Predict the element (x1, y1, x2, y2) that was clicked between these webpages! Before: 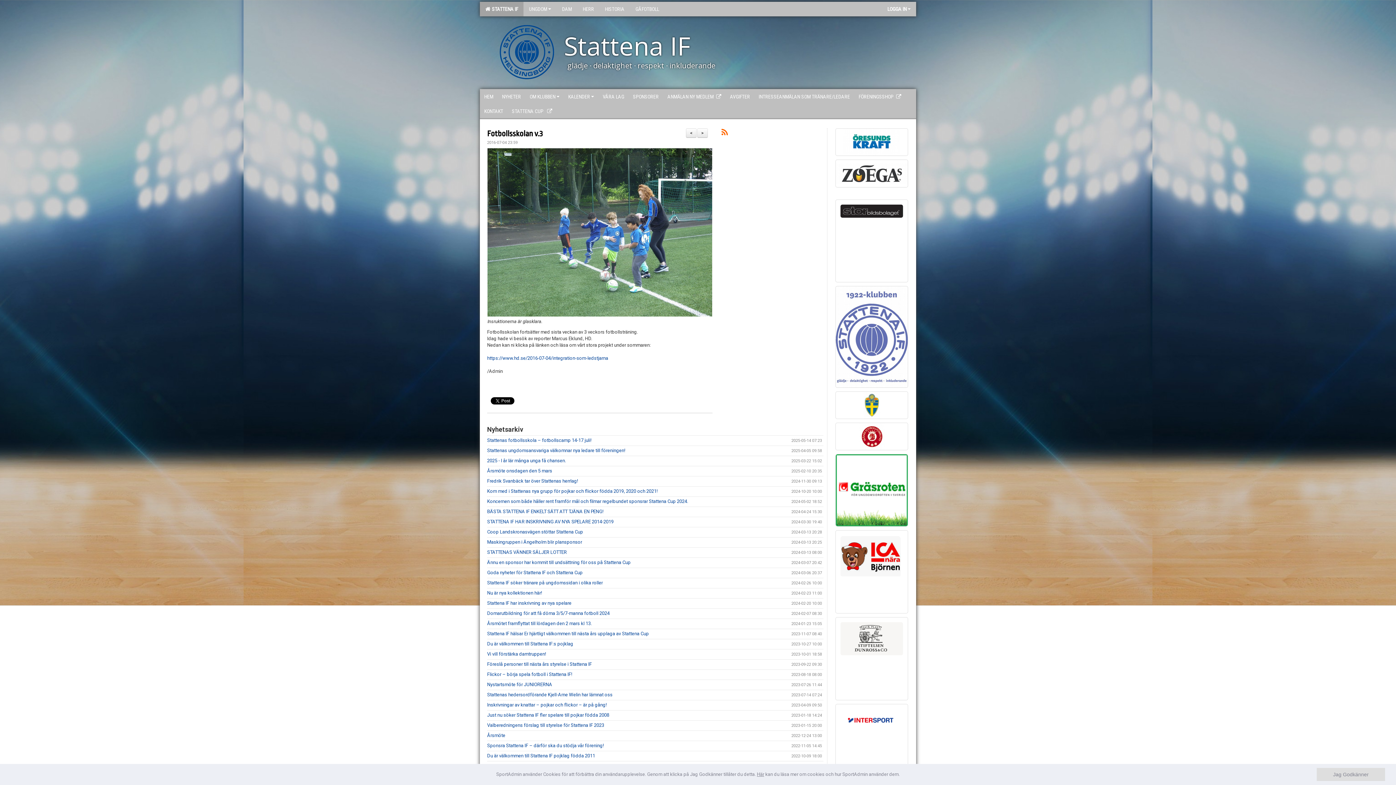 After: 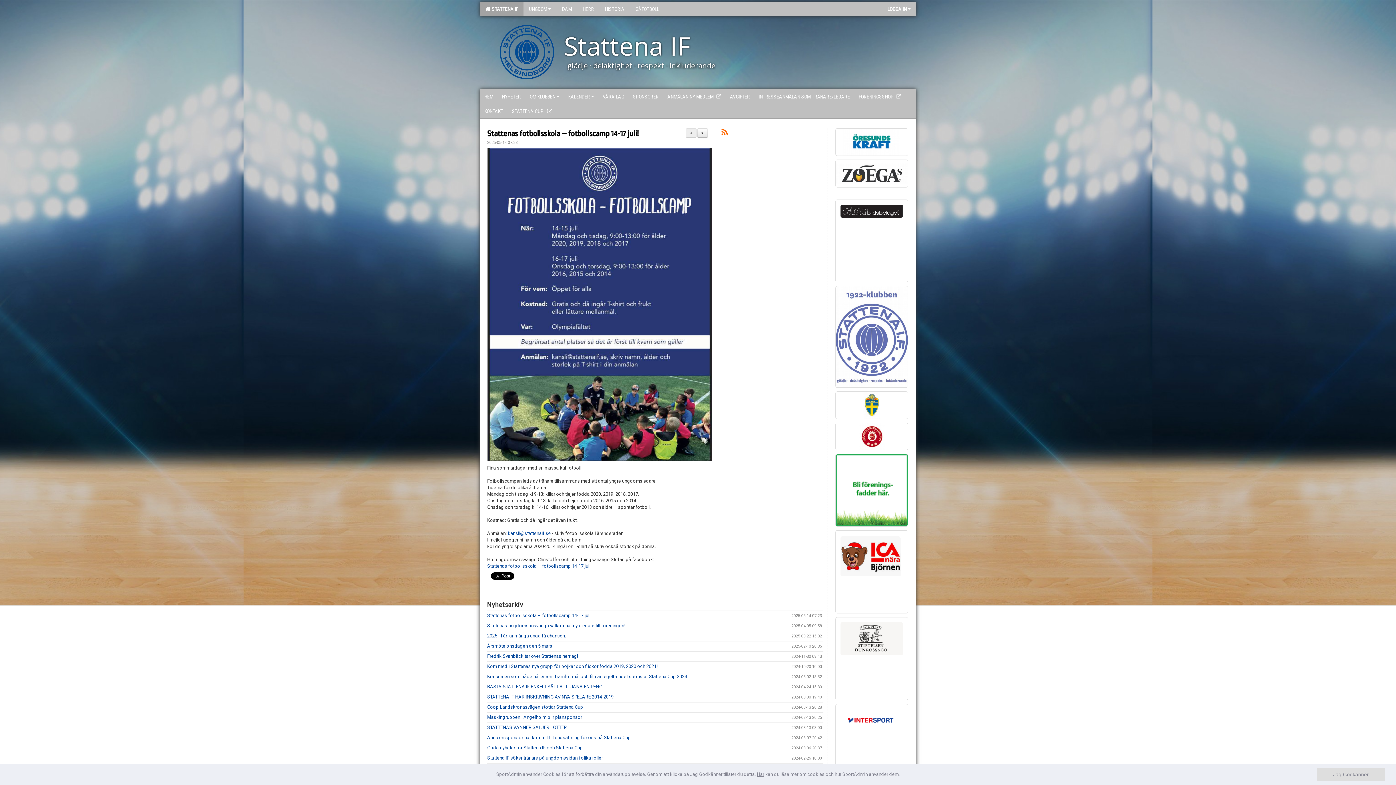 Action: label: Stattenas fotbollsskola – fotbollscamp 14-17 juli! bbox: (487, 437, 591, 443)